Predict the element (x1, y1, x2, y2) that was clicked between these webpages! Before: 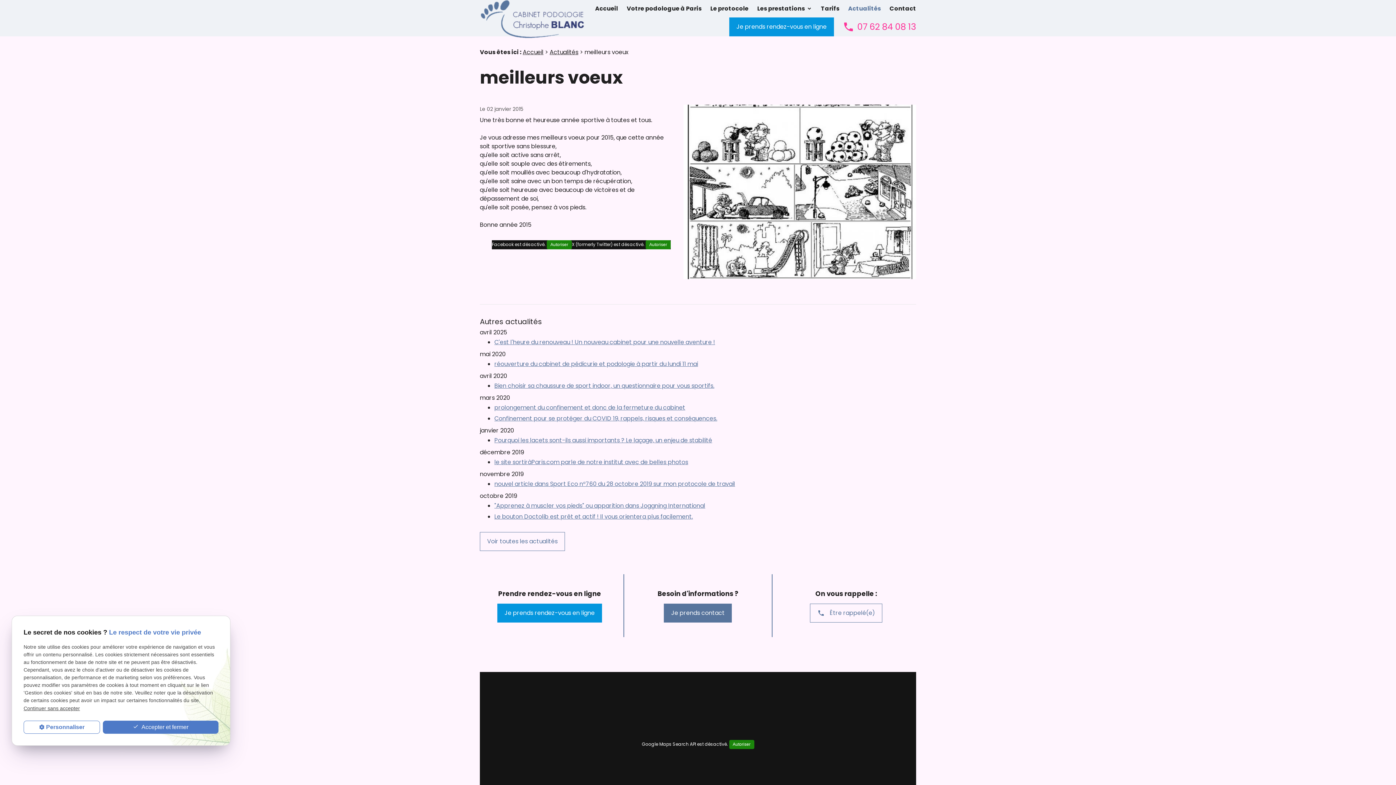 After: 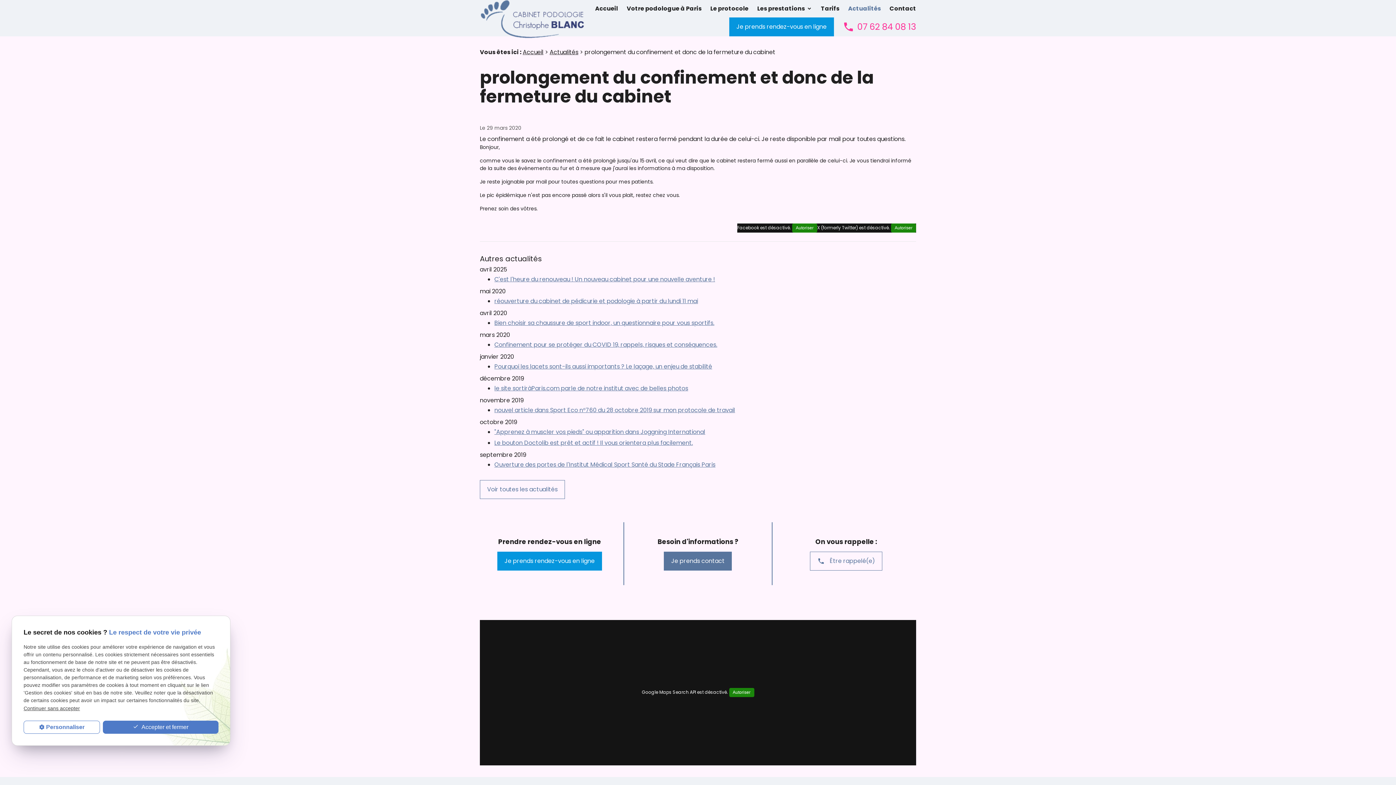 Action: label: prolongement du confinement et donc de la fermeture du cabinet bbox: (494, 403, 685, 412)